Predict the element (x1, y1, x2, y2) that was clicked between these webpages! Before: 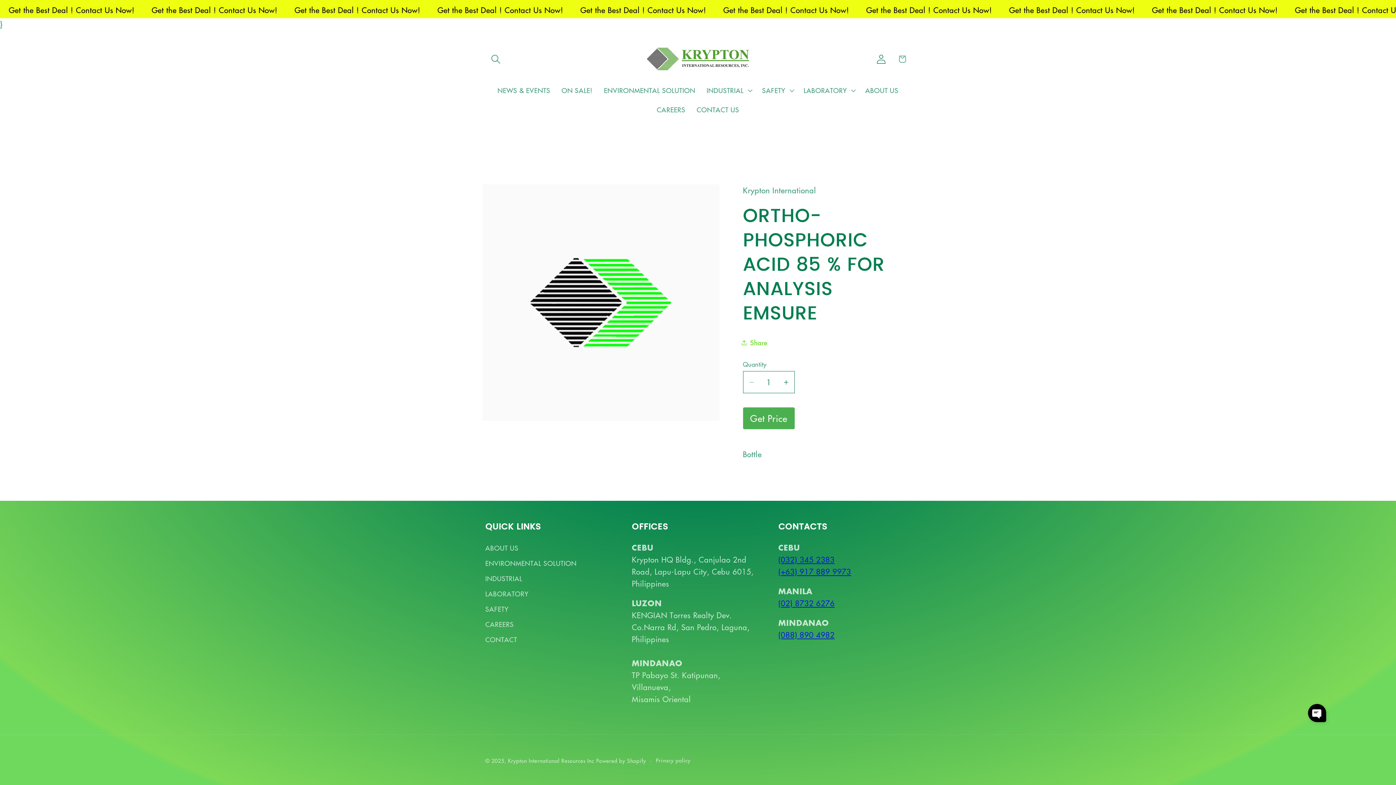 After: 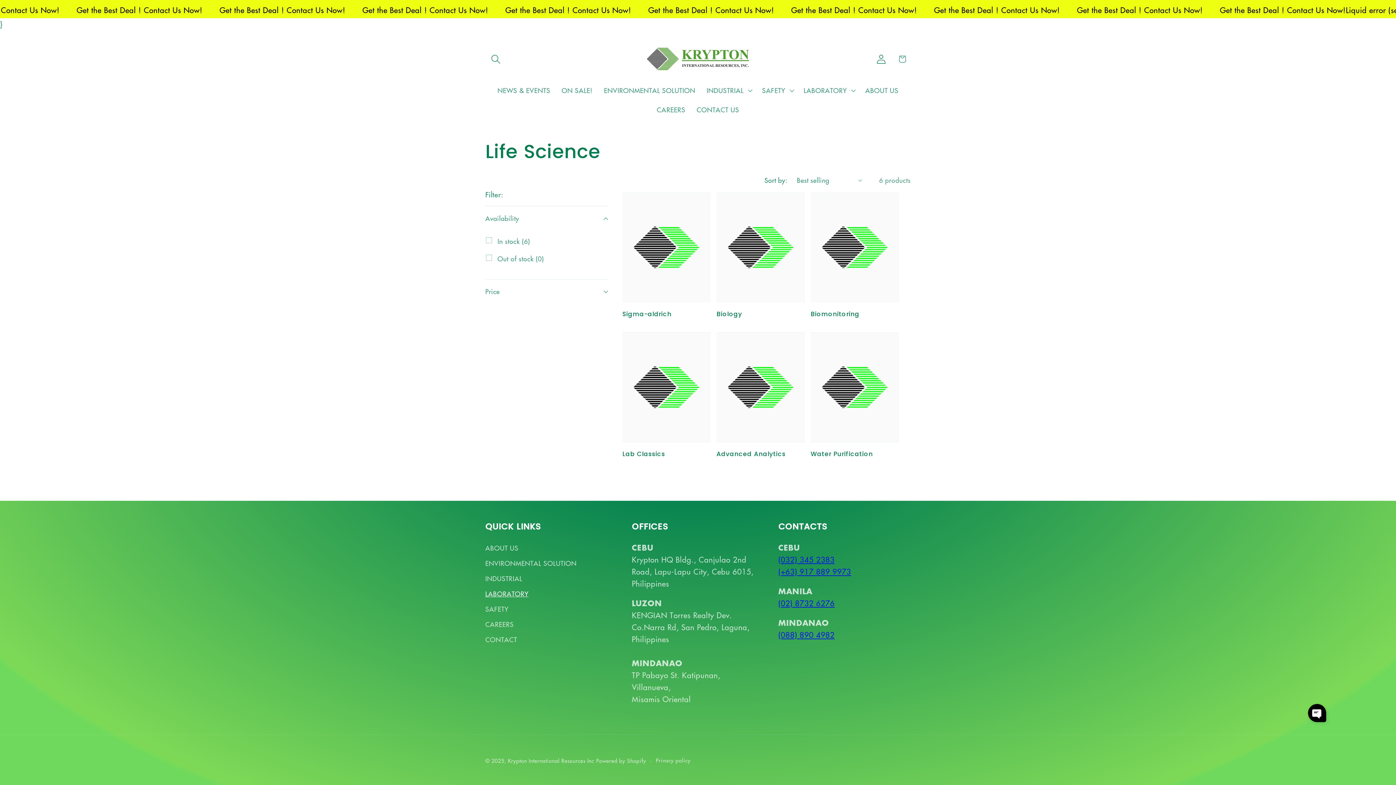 Action: bbox: (485, 586, 528, 601) label: LABORATORY